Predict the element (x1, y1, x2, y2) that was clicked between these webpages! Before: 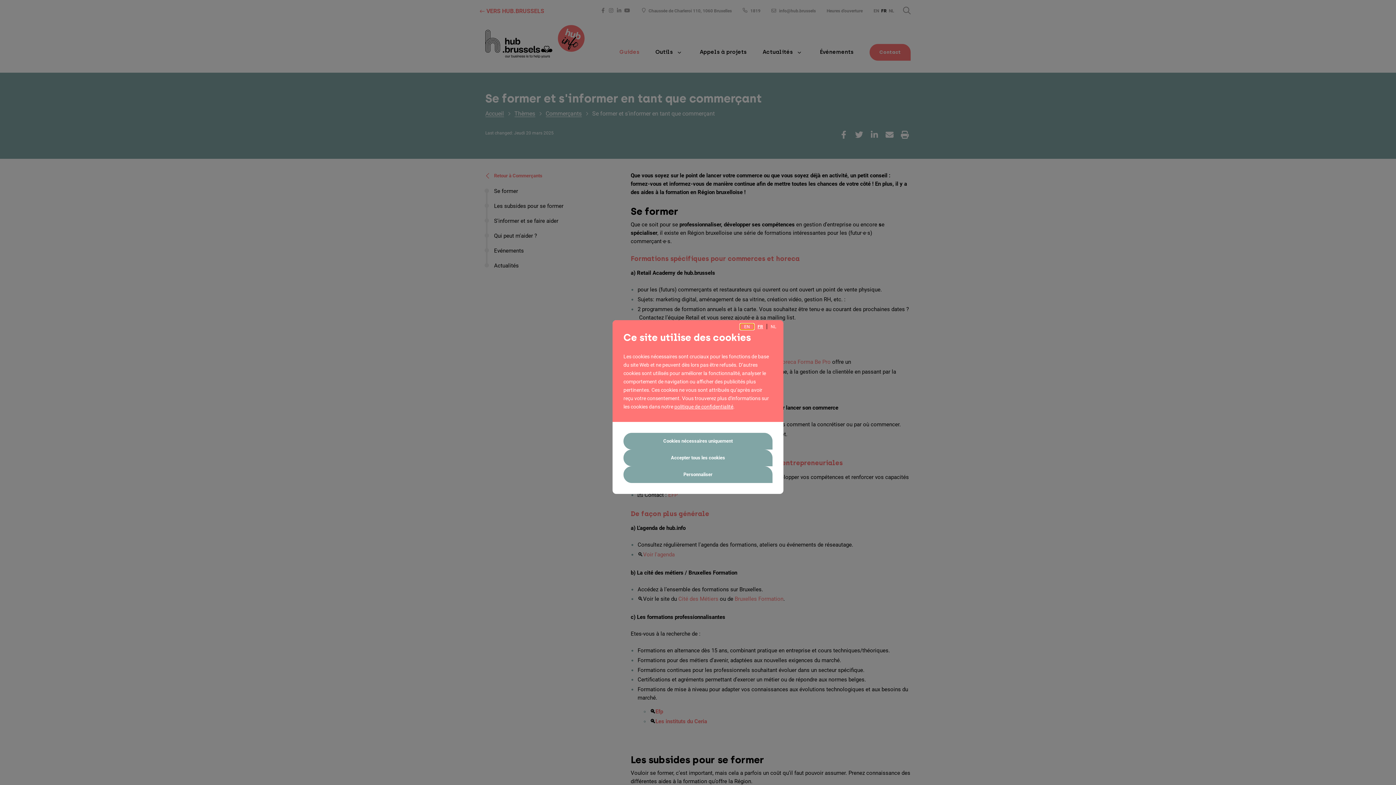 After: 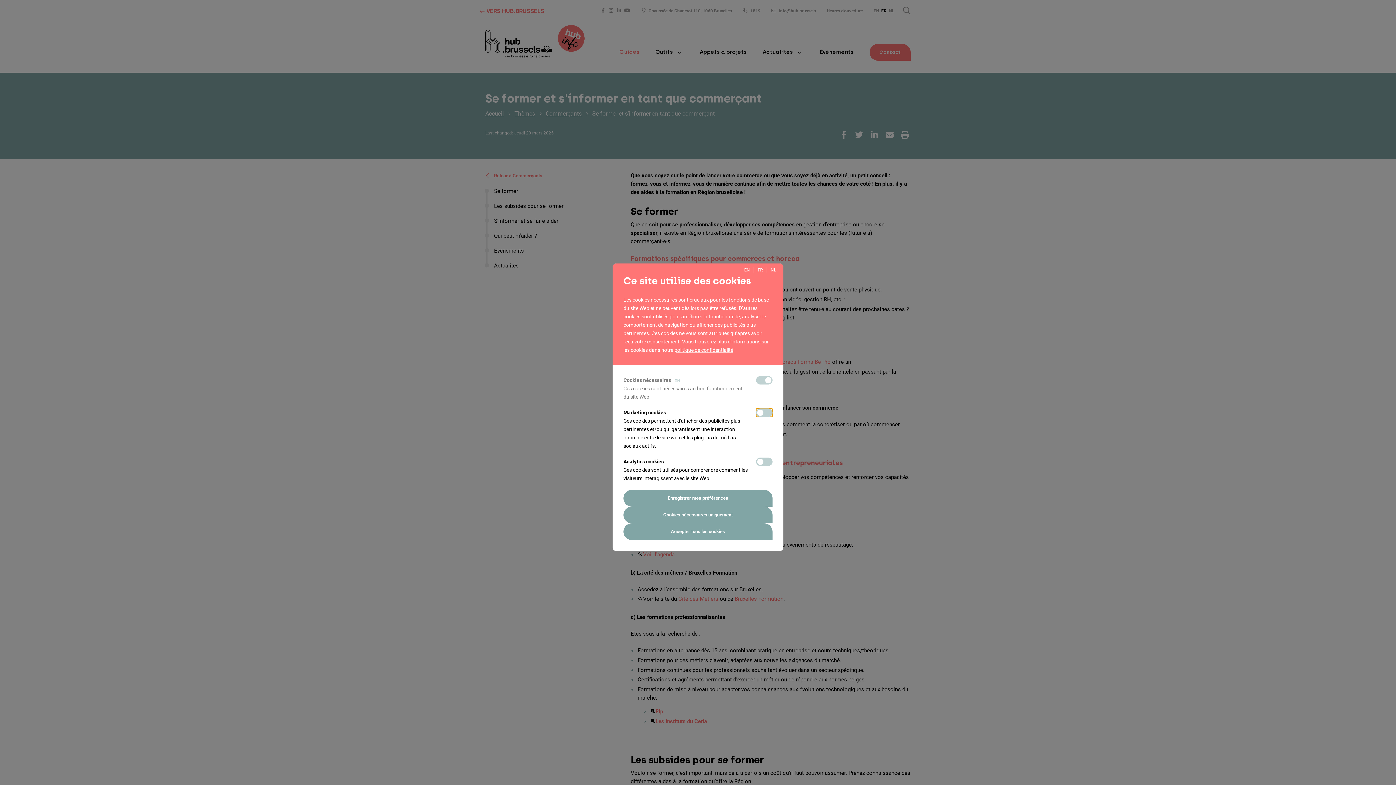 Action: bbox: (623, 466, 772, 483) label: Personnaliser